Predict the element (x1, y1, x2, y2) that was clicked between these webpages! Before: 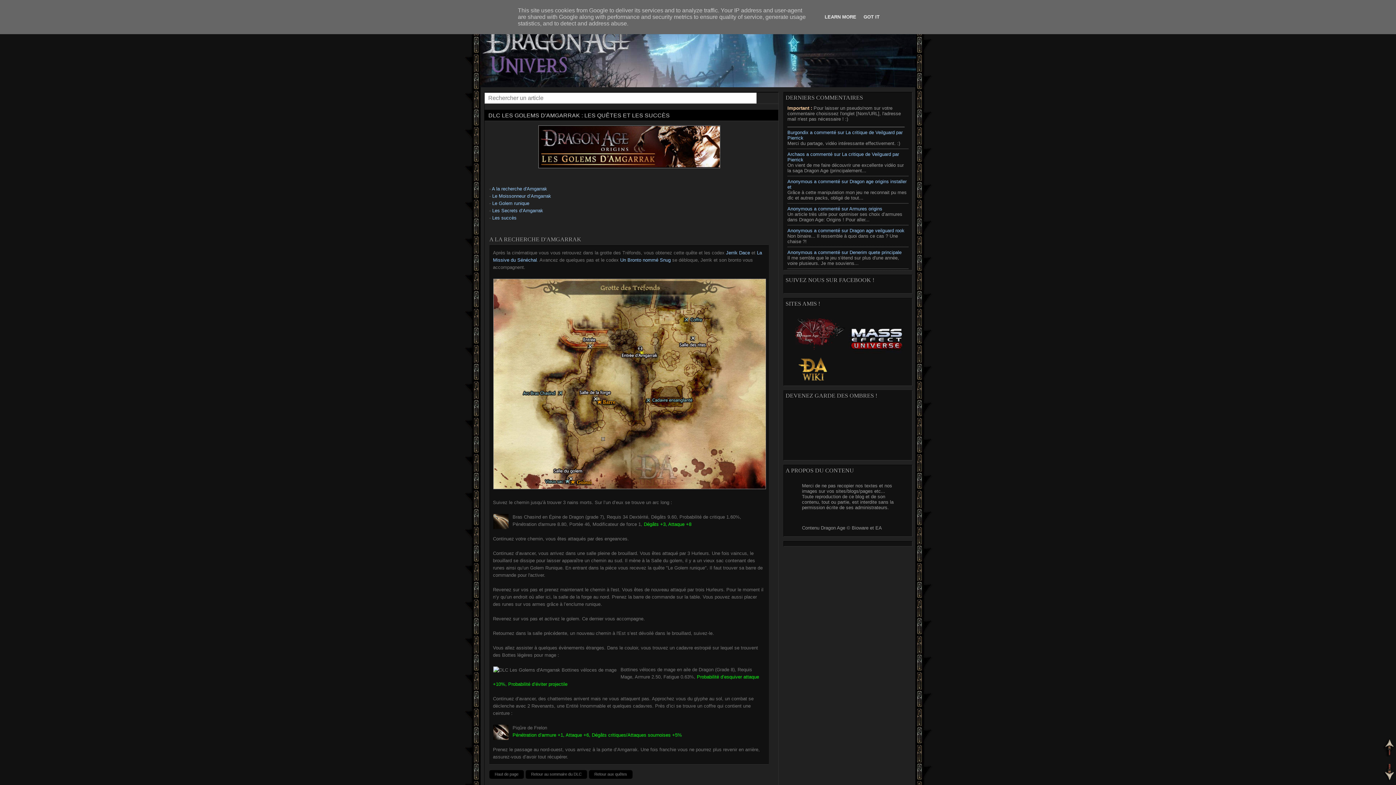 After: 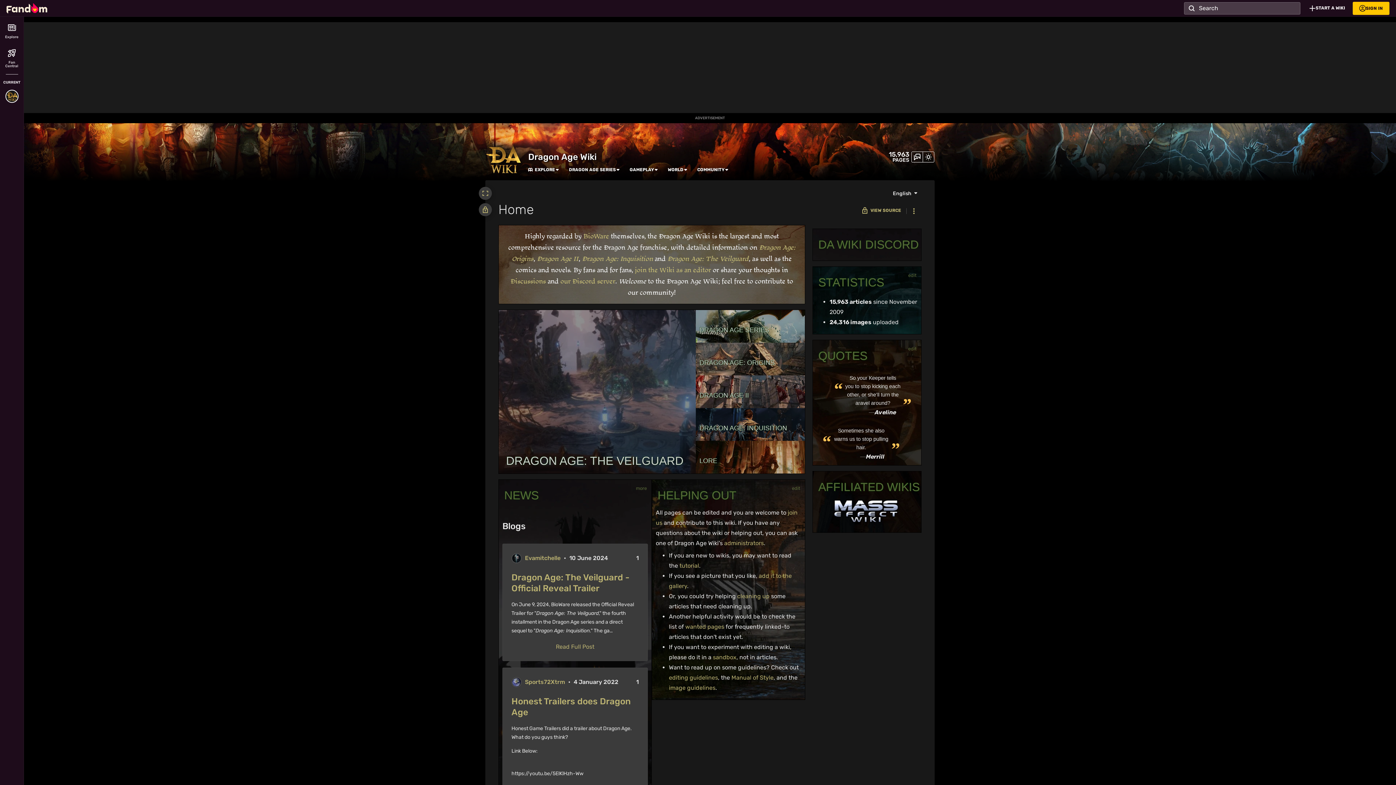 Action: bbox: (787, 379, 838, 384)